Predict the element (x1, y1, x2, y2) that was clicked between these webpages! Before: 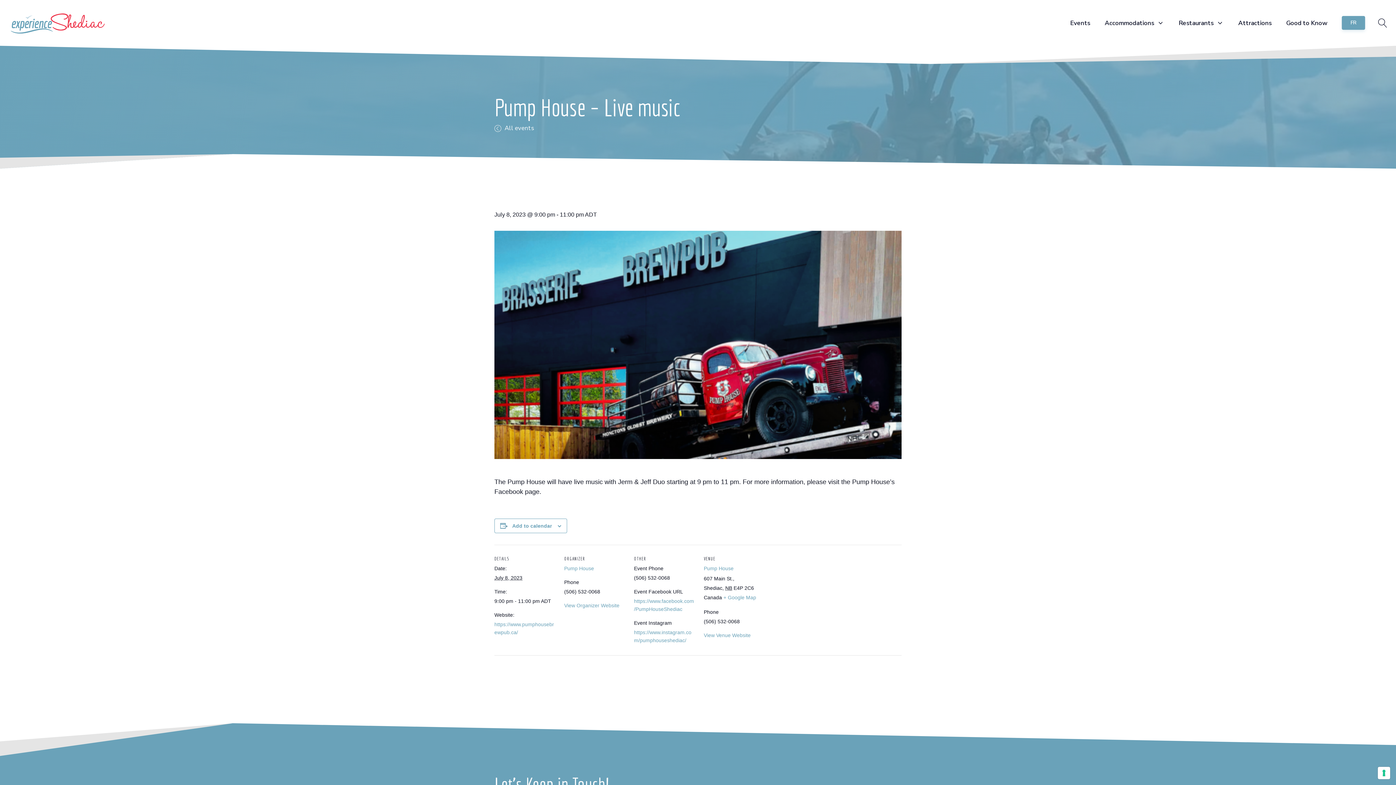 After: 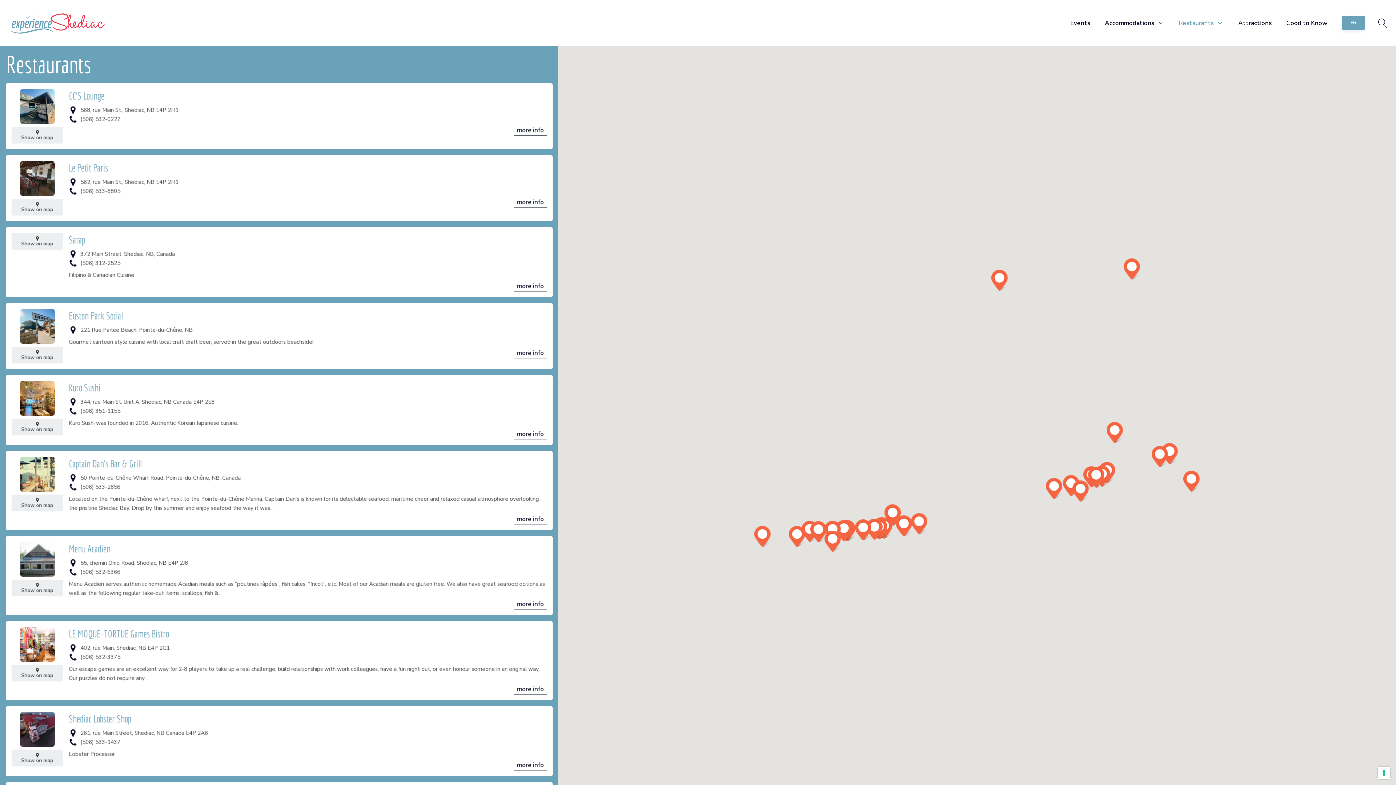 Action: label: Restaurants bbox: (1179, 10, 1224, 35)